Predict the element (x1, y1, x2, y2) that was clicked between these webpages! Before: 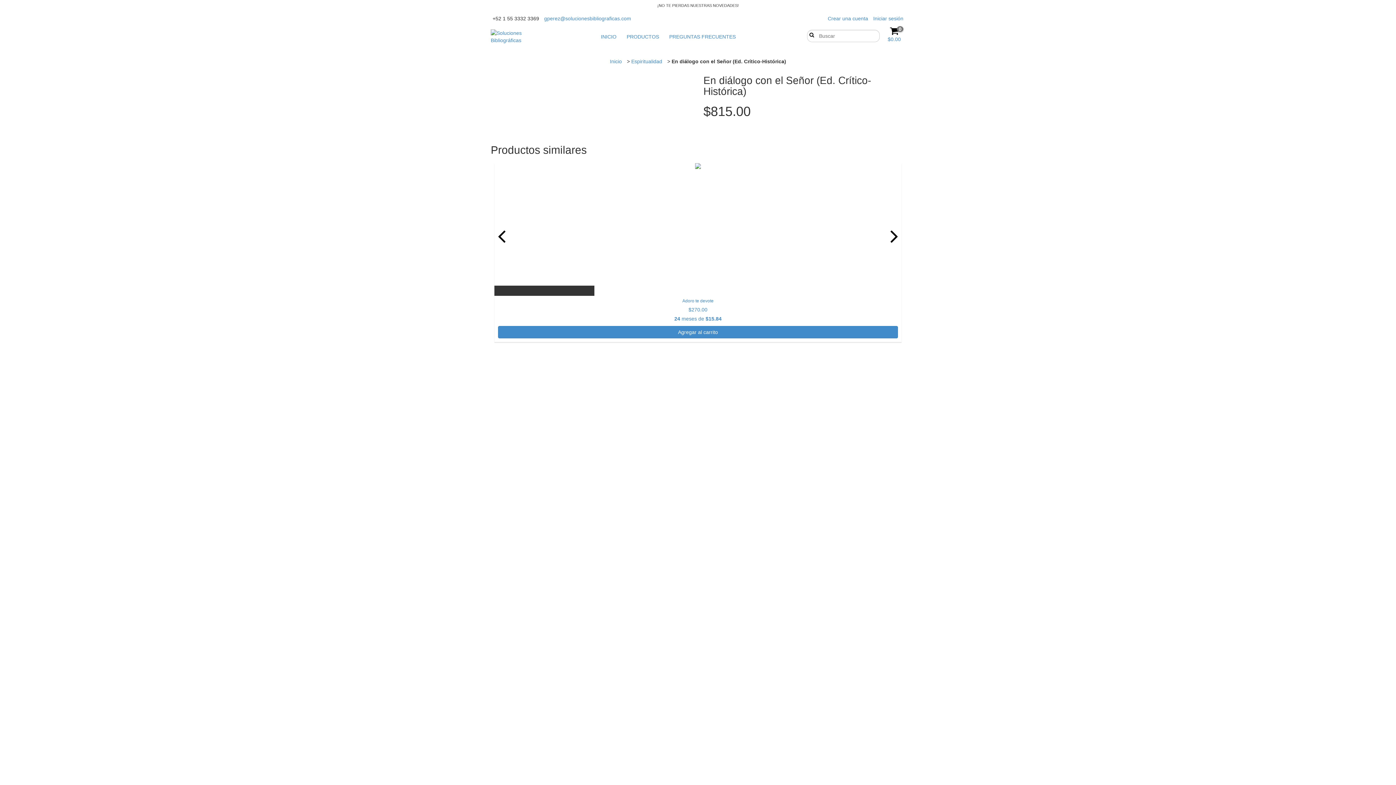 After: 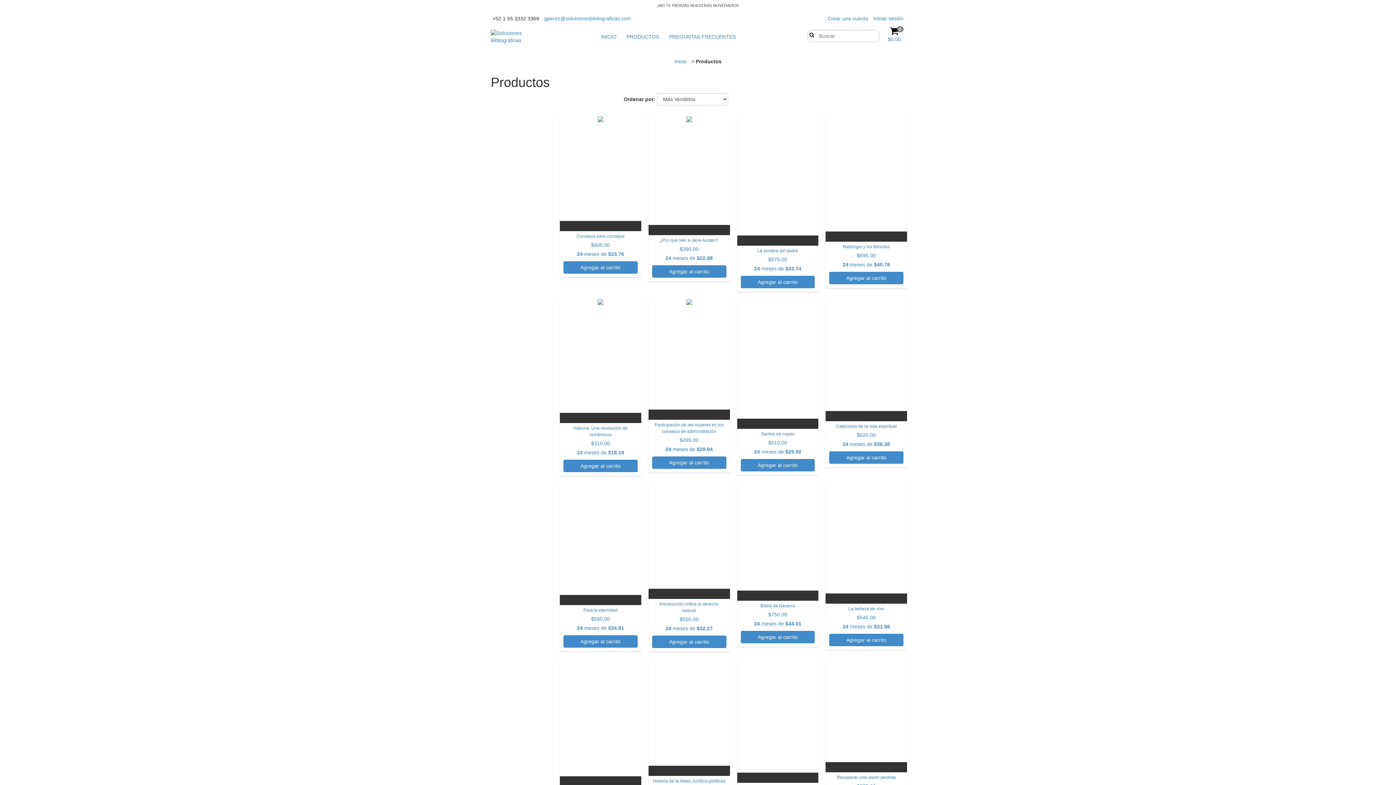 Action: bbox: (622, 29, 663, 44) label: PRODUCTOS